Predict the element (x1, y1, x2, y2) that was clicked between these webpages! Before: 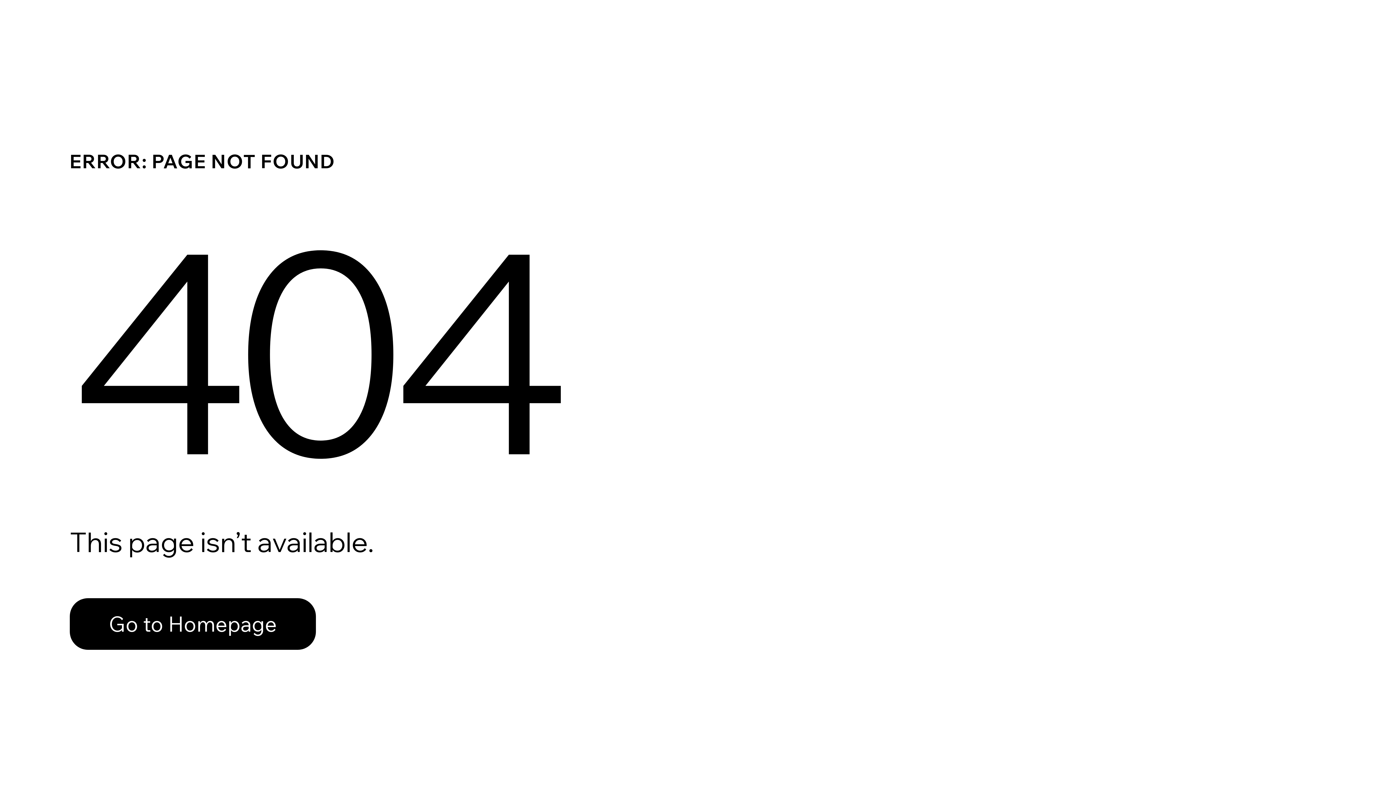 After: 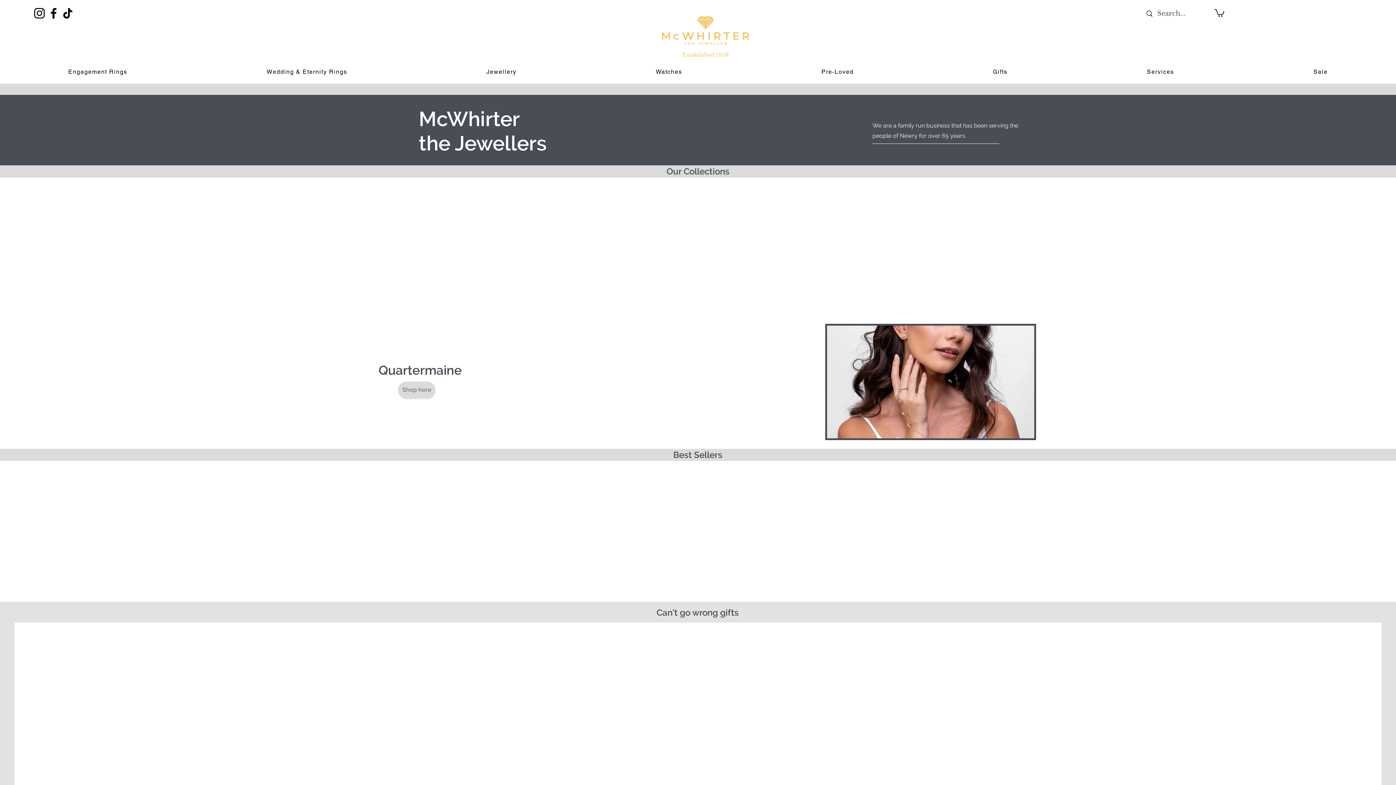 Action: bbox: (69, 582, 768, 659) label: Go to Homepage